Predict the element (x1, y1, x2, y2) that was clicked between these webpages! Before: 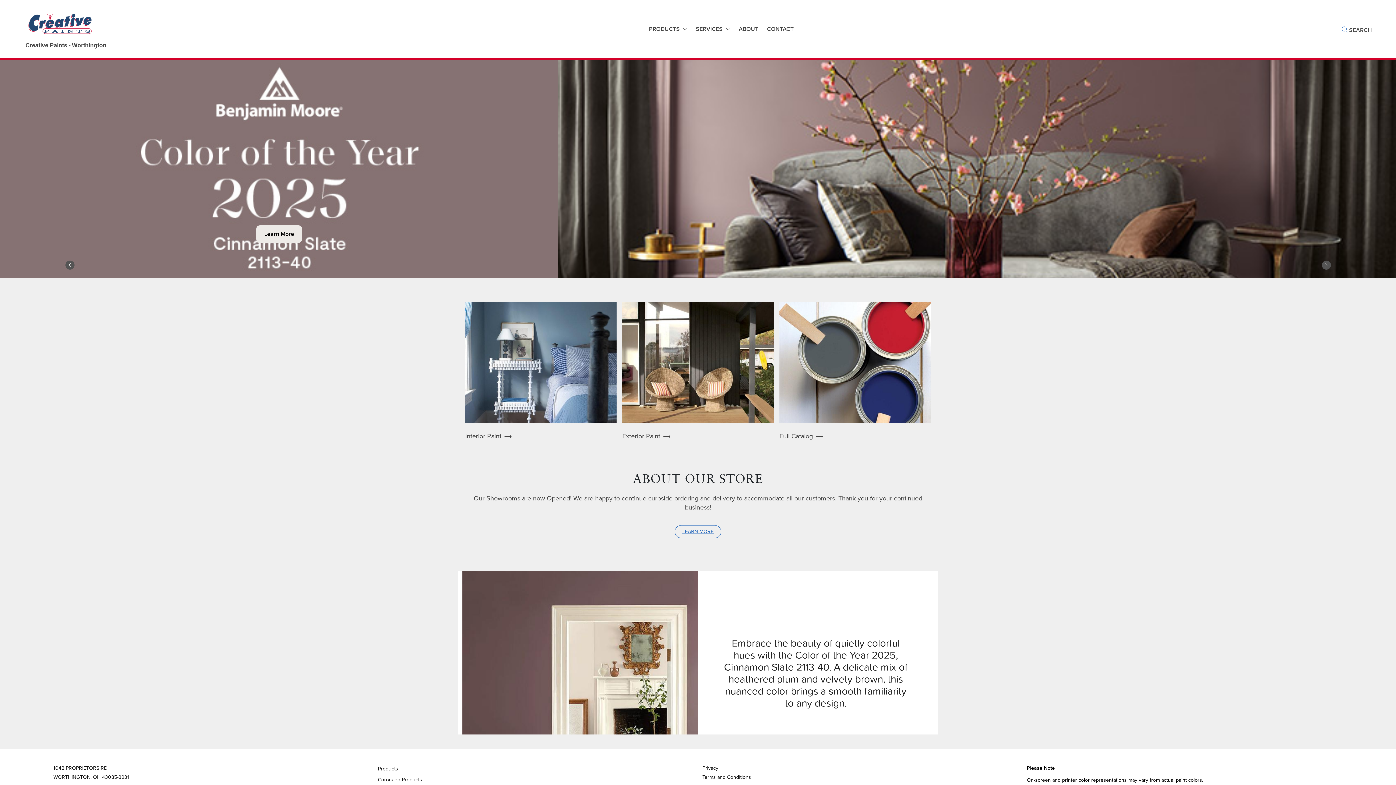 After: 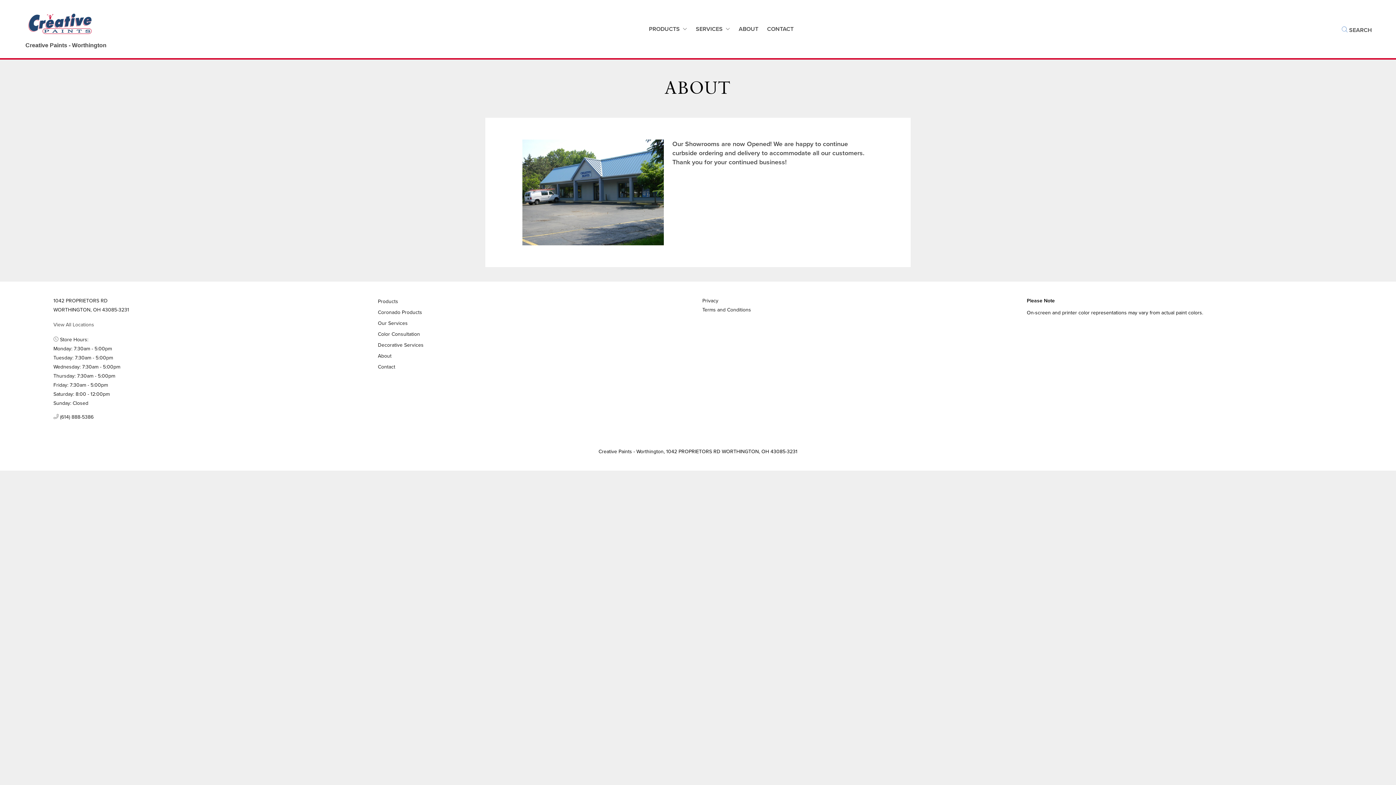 Action: label: ABOUT bbox: (734, 18, 762, 39)